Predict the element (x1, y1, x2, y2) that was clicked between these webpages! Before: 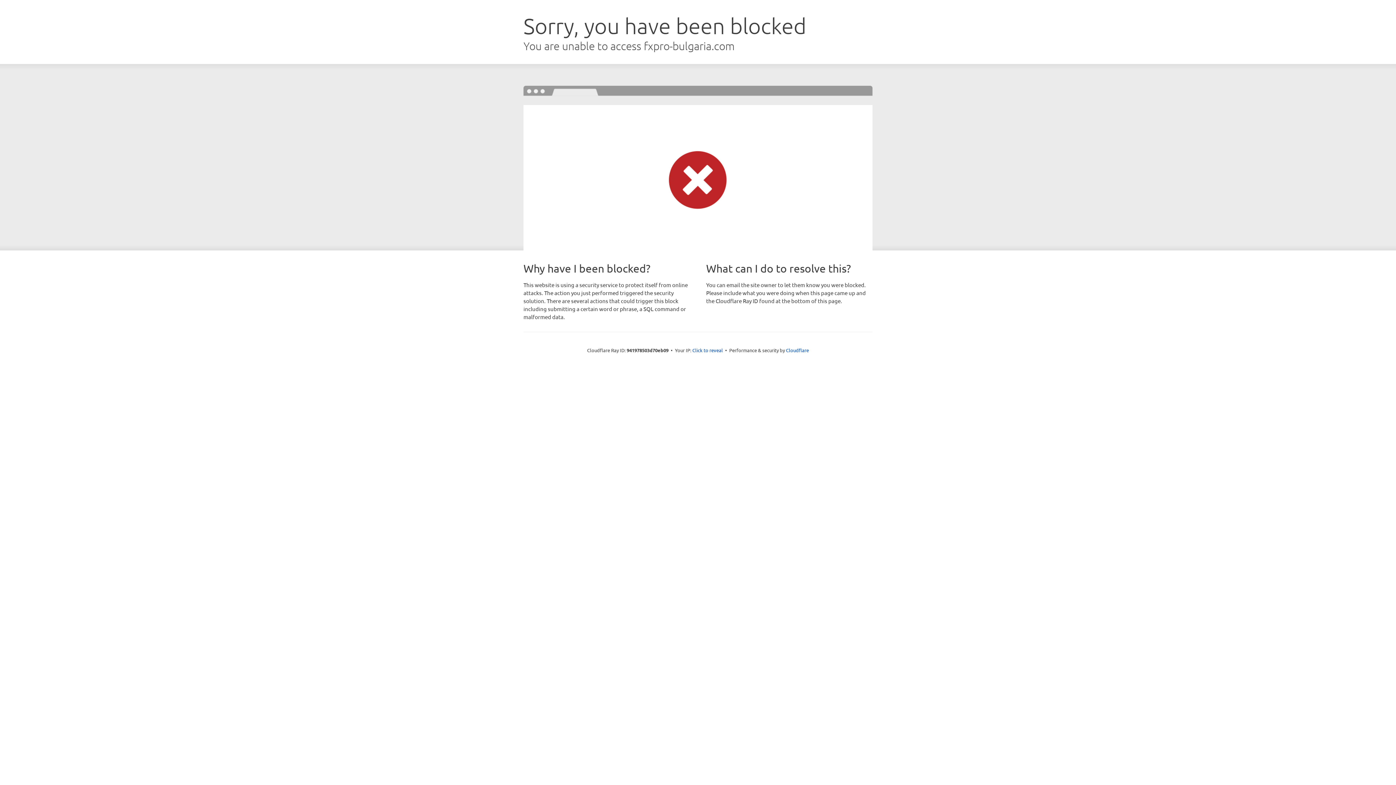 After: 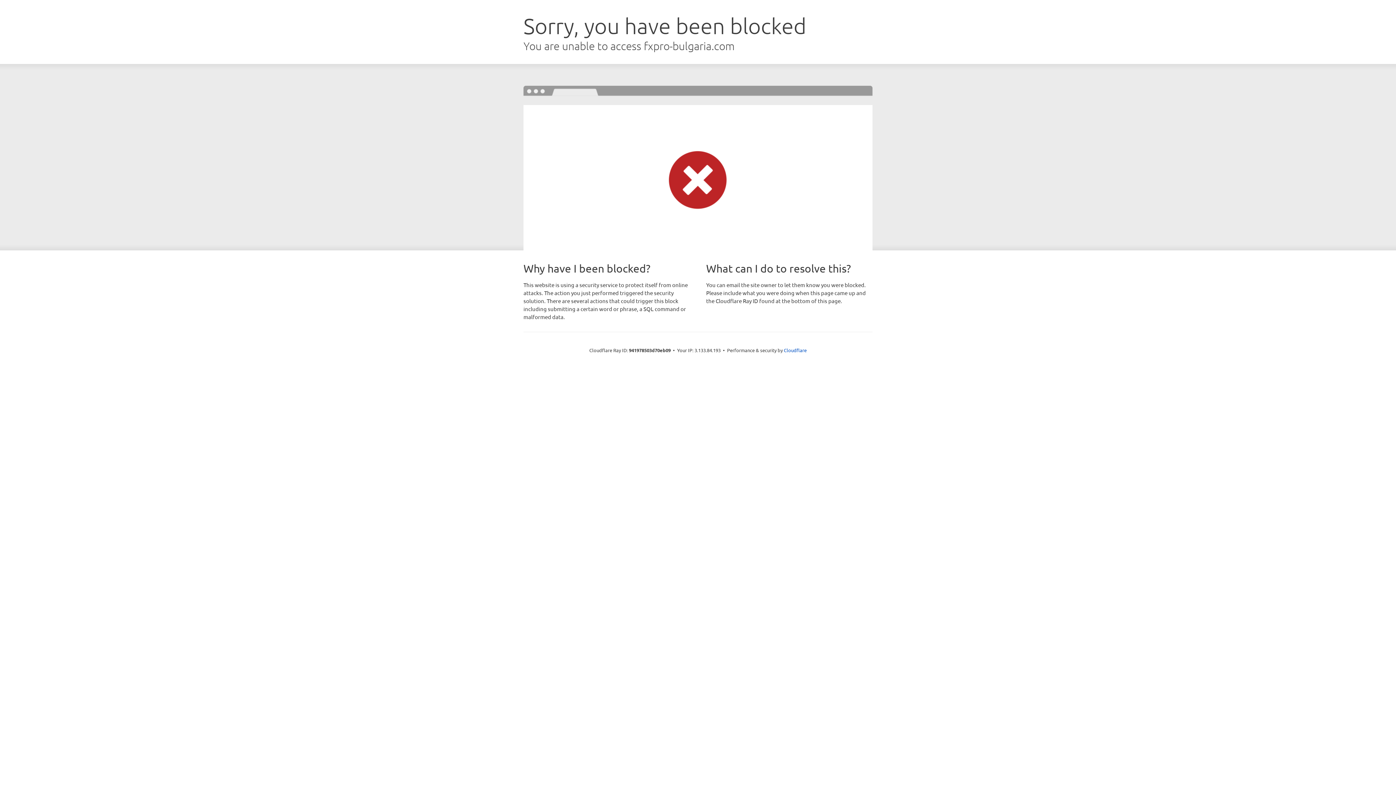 Action: label: Click to reveal bbox: (692, 346, 723, 353)